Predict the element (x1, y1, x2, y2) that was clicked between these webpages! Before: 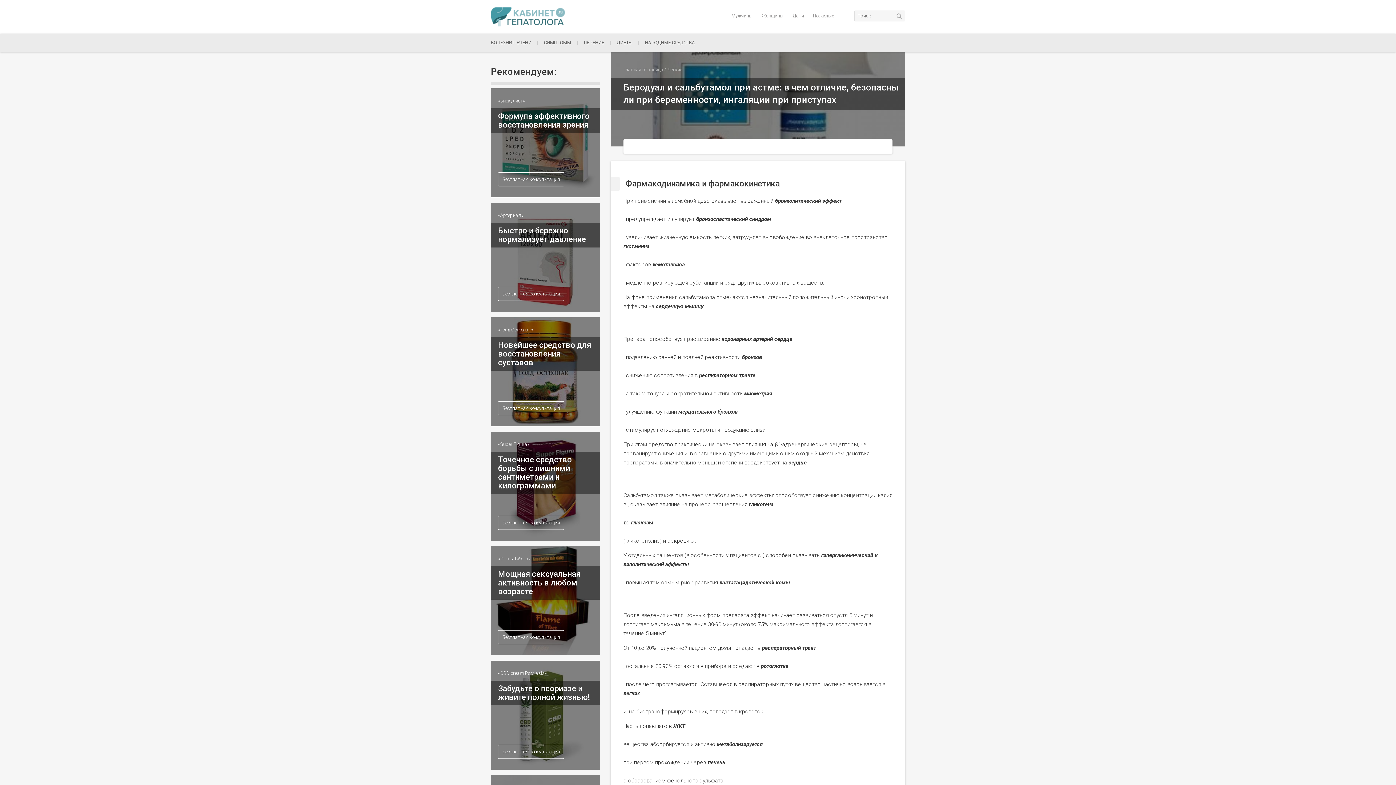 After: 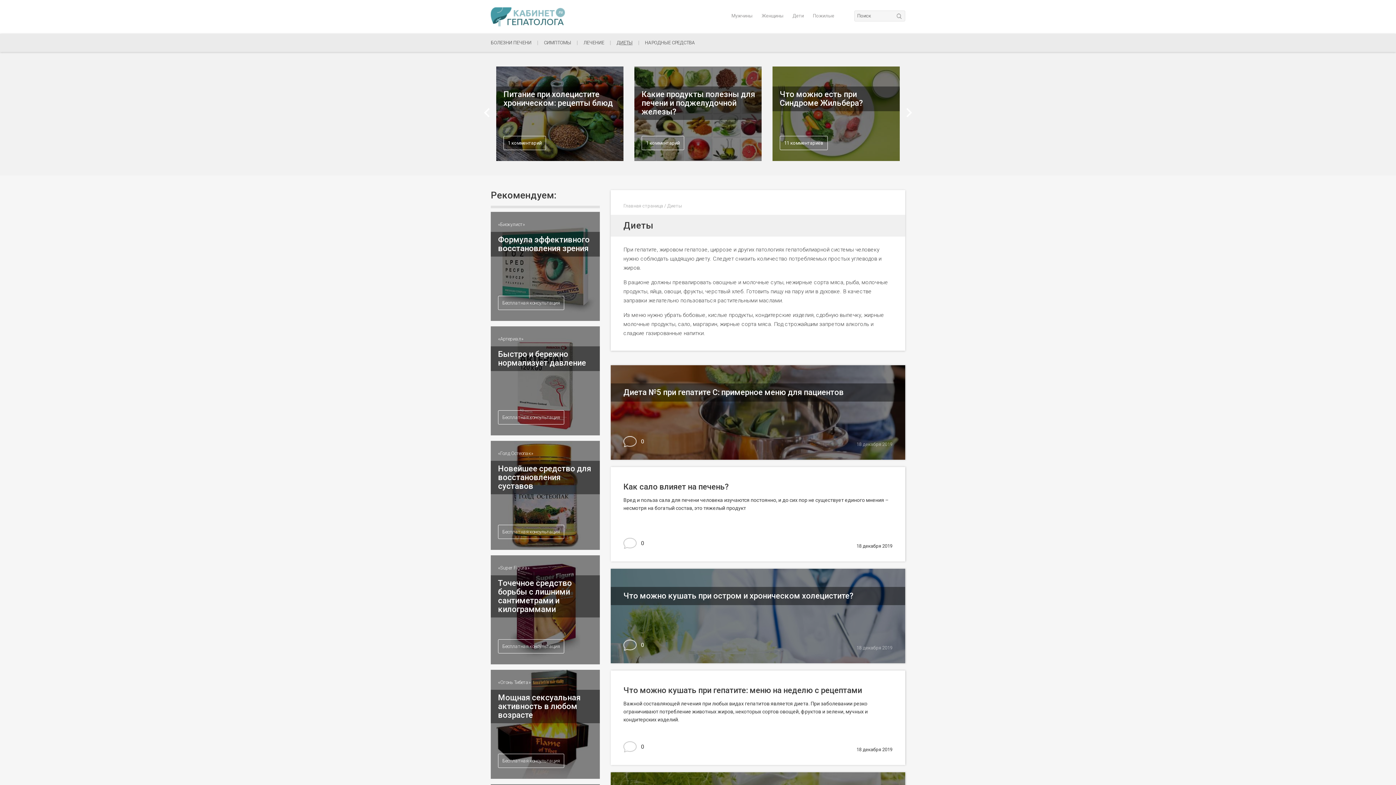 Action: bbox: (616, 39, 632, 46) label: ДИЕТЫ